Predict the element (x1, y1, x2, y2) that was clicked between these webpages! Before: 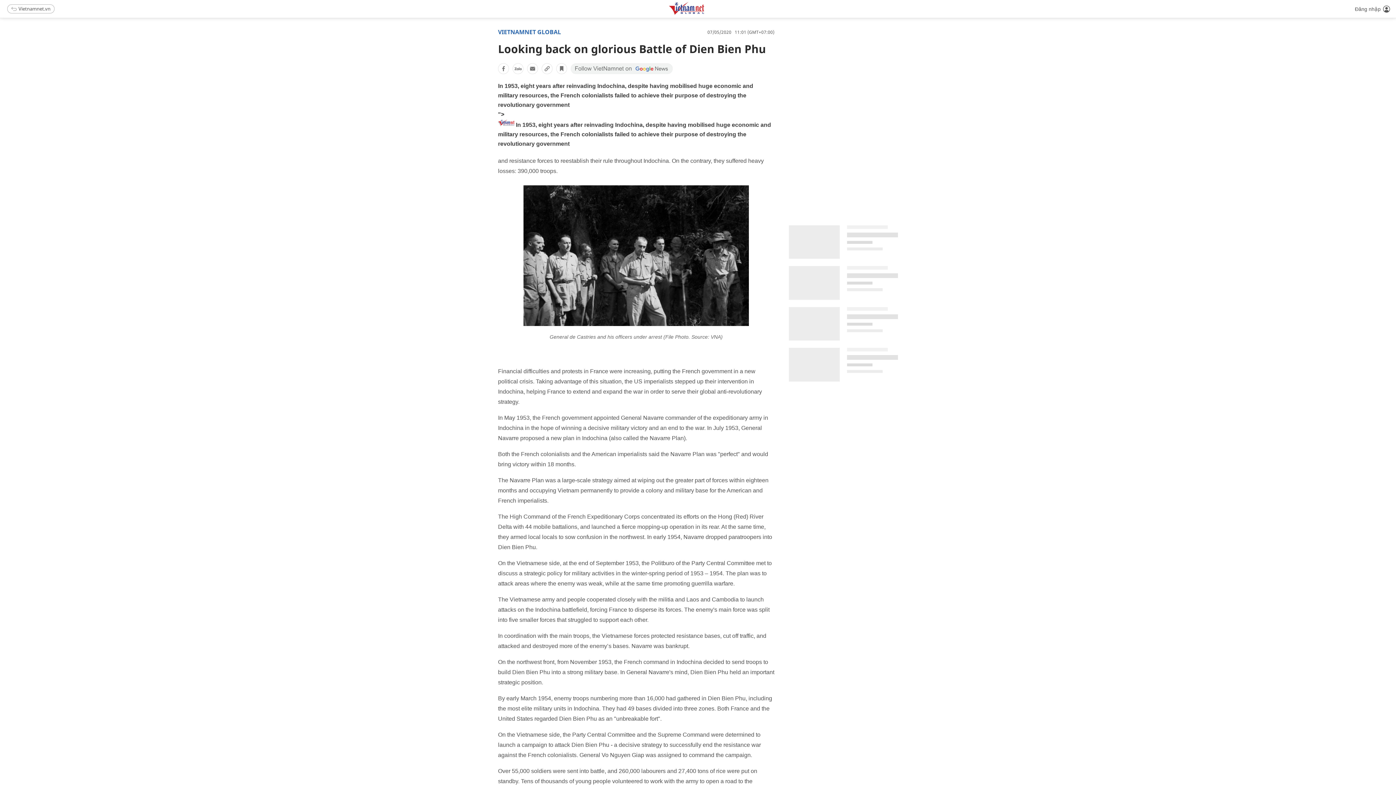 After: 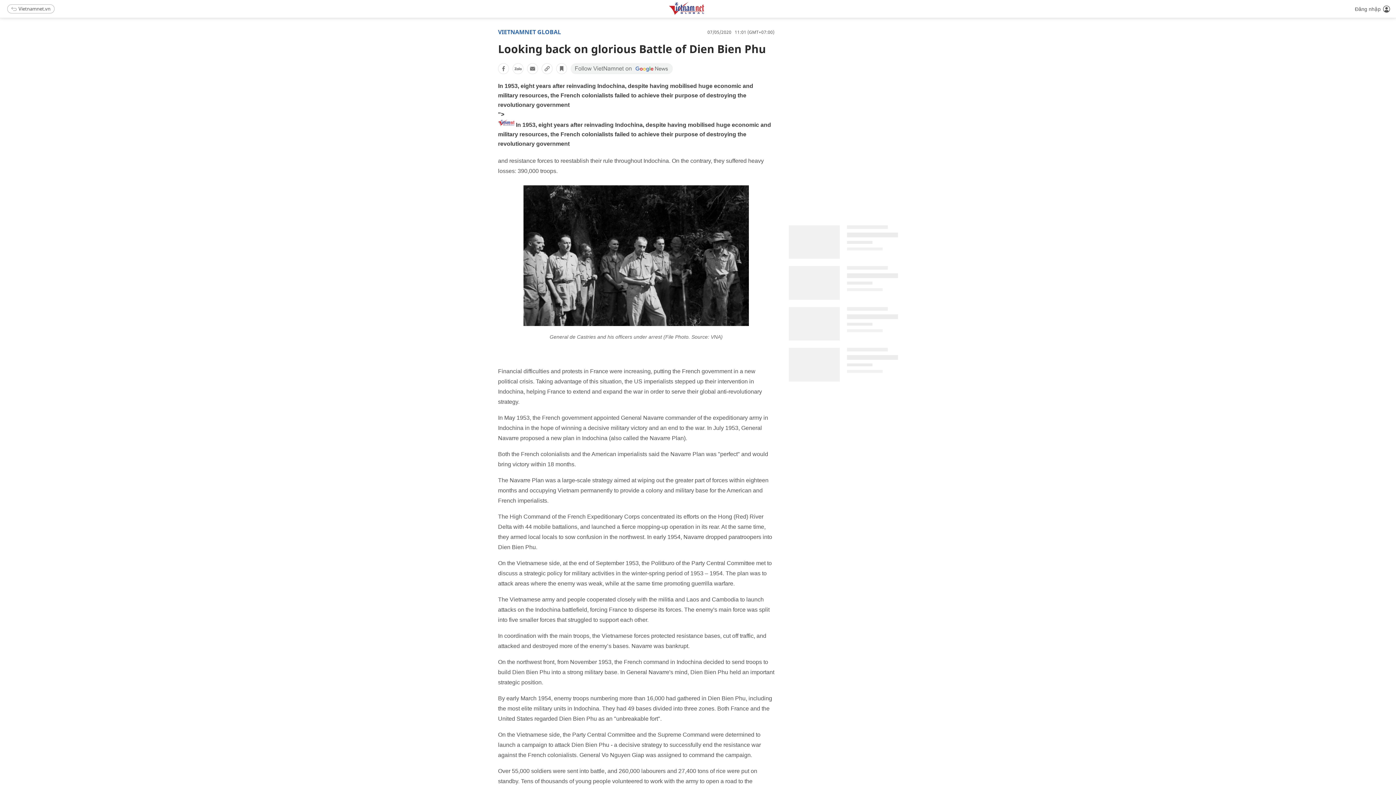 Action: bbox: (570, 63, 672, 74)